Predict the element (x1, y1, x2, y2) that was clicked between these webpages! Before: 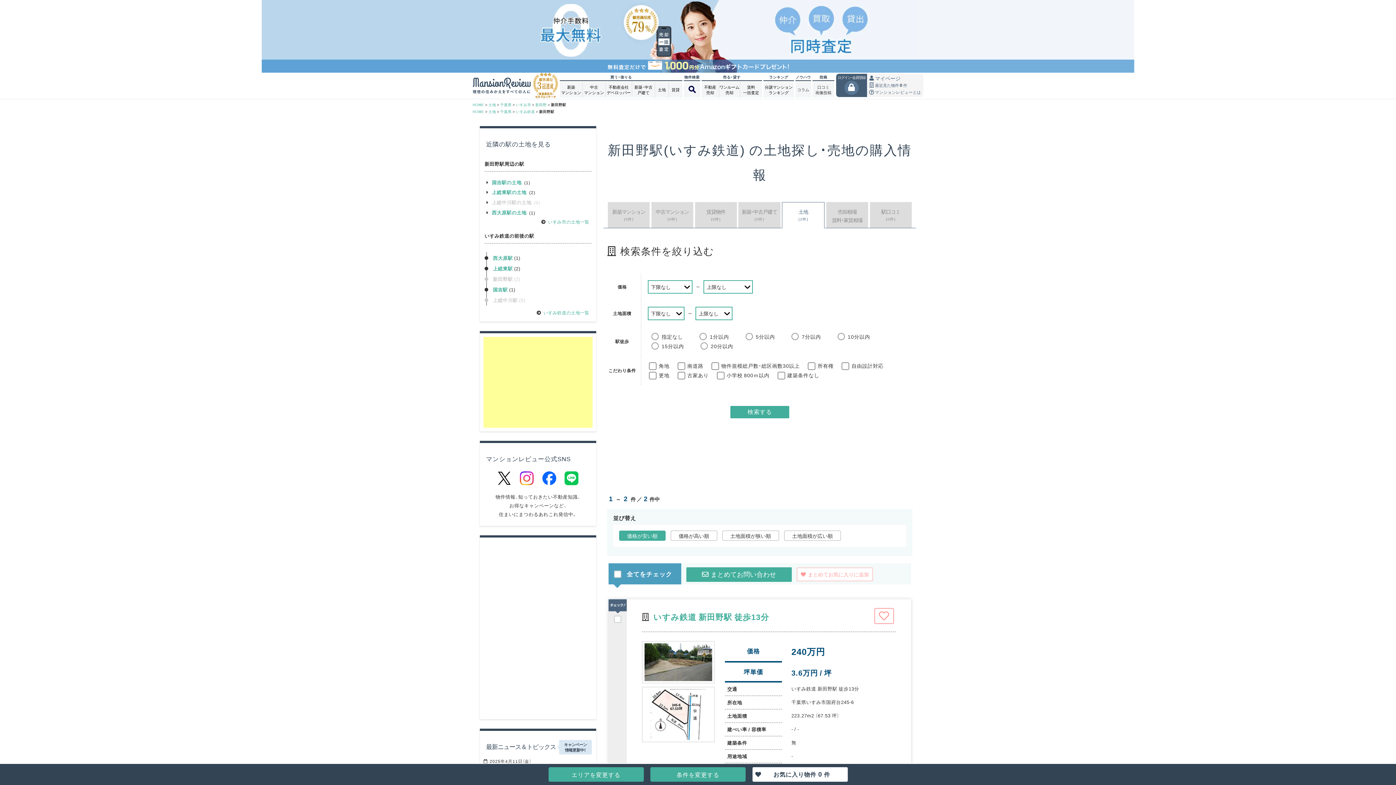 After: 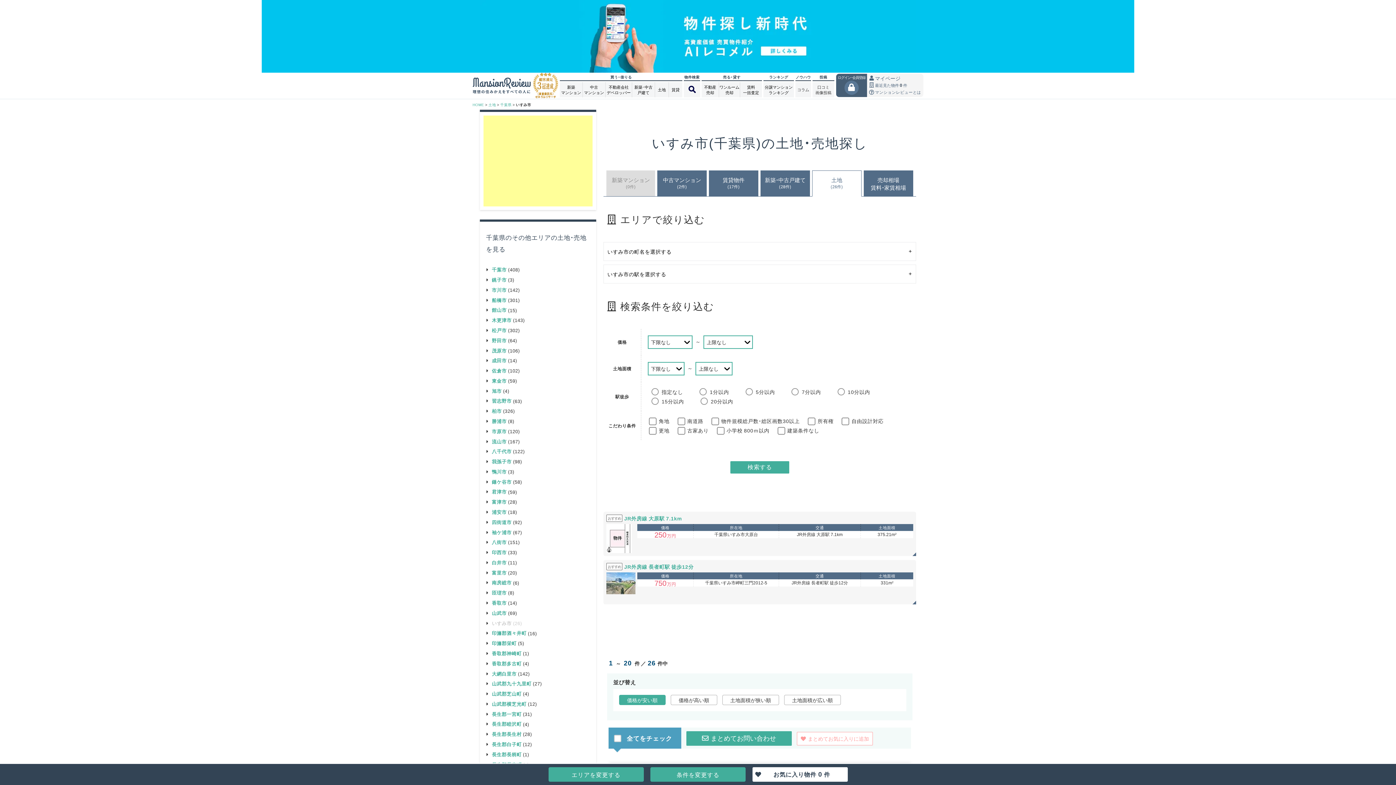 Action: bbox: (541, 218, 589, 225) label: いすみ市の土地一覧